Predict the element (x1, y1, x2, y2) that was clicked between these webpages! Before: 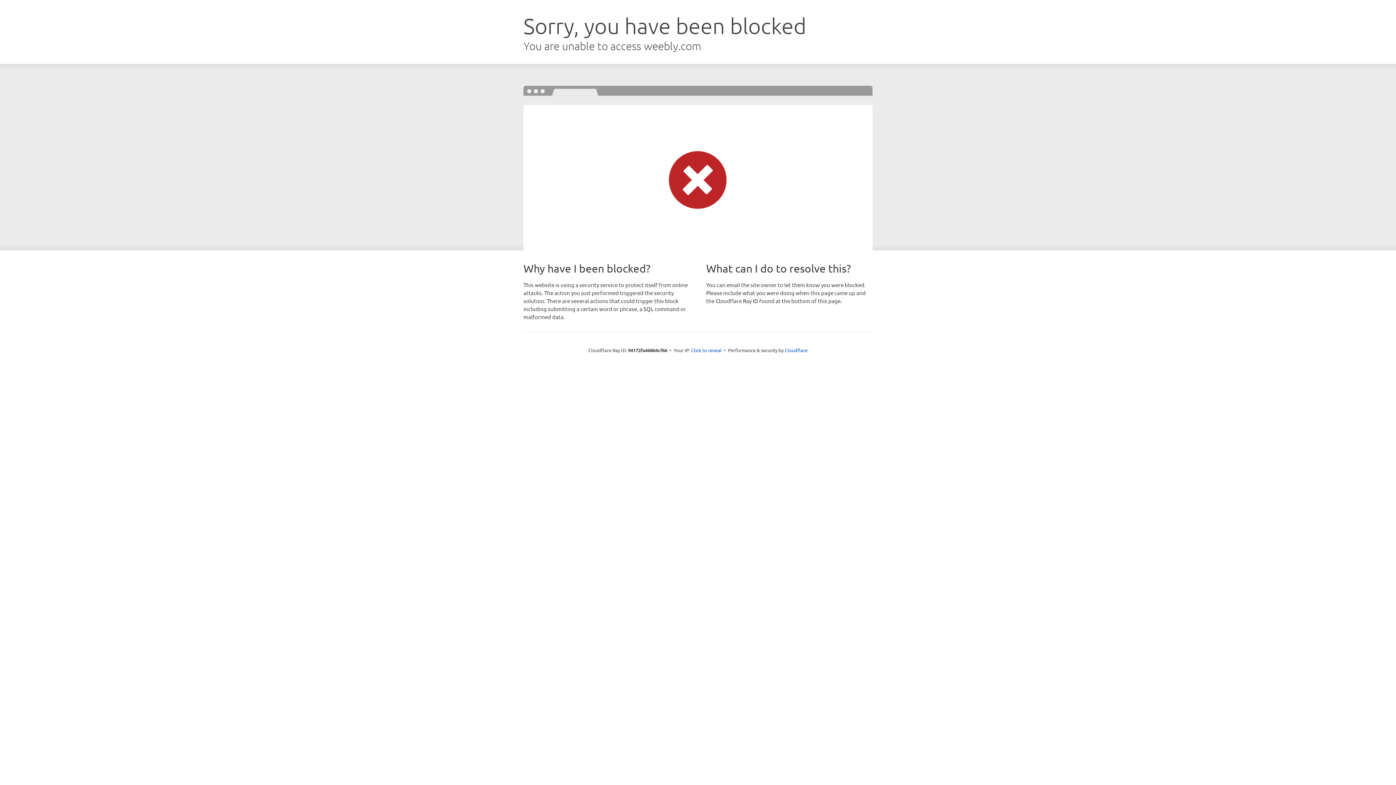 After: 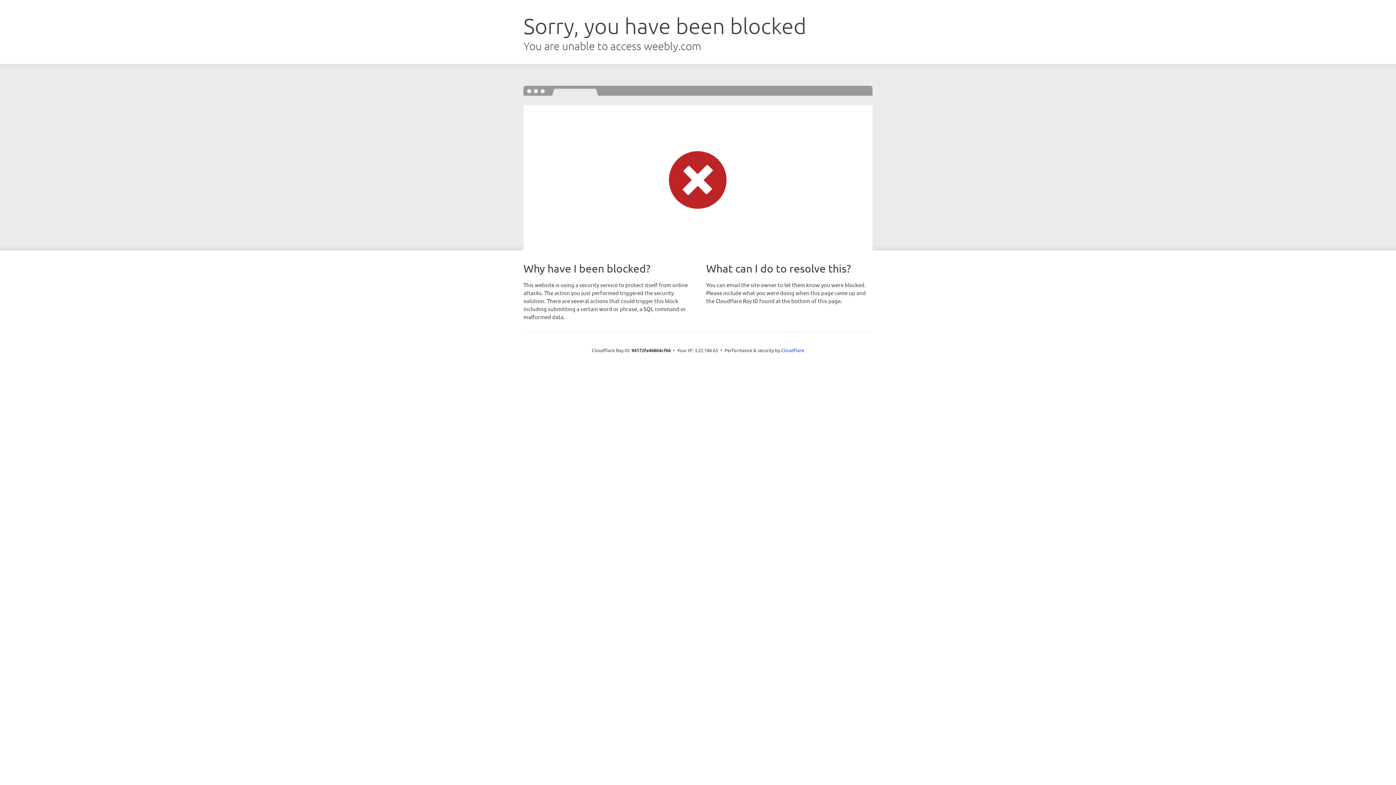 Action: bbox: (691, 346, 721, 353) label: Click to reveal